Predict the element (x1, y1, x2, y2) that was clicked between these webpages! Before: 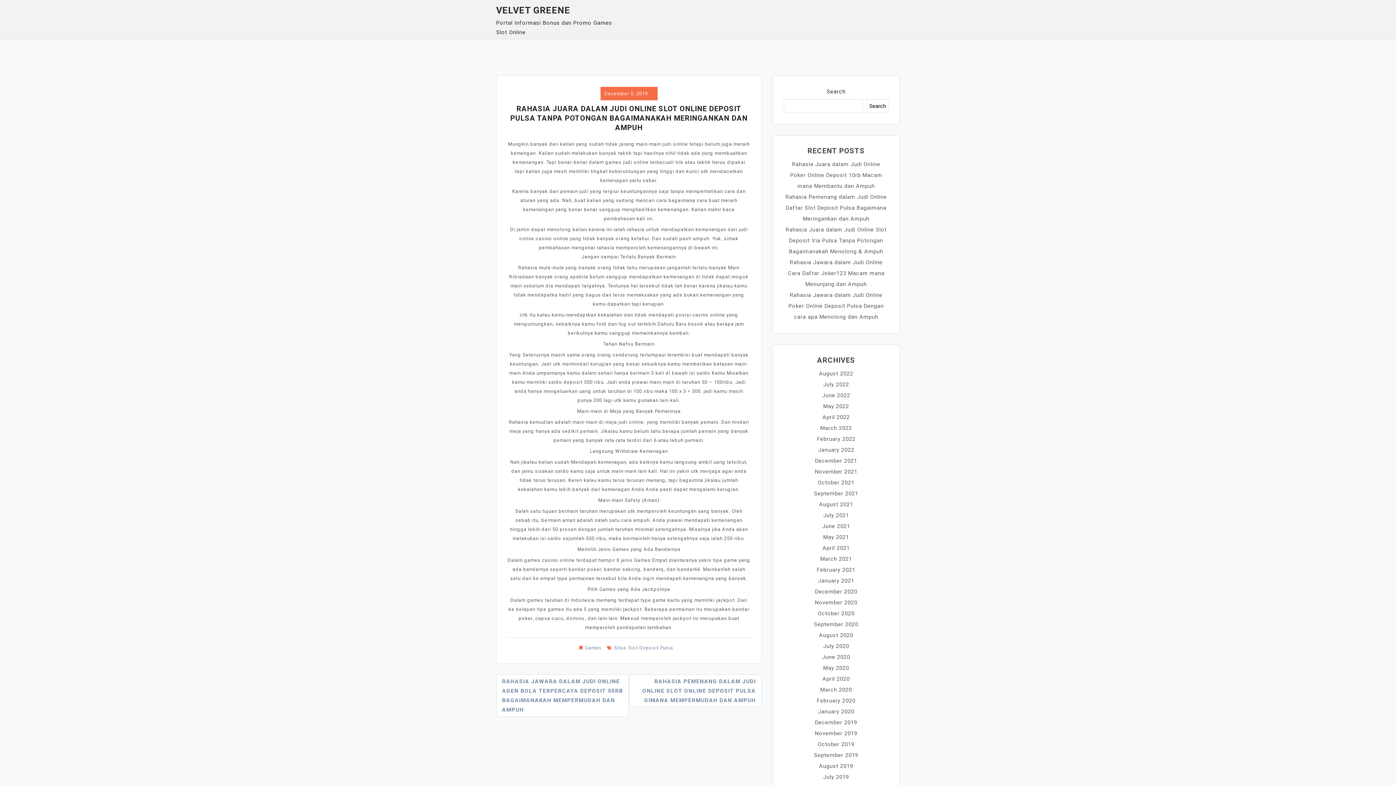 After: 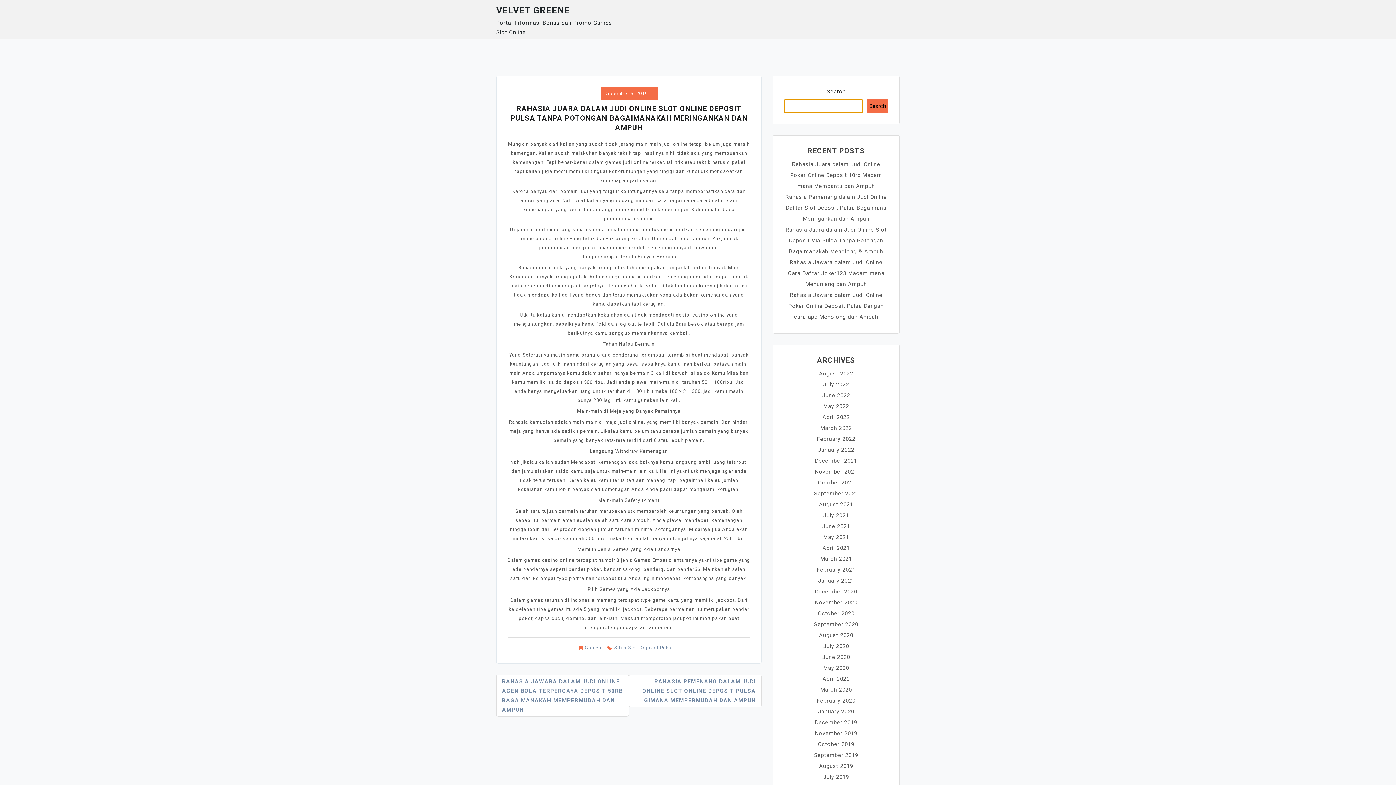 Action: label: Search bbox: (866, 99, 888, 113)